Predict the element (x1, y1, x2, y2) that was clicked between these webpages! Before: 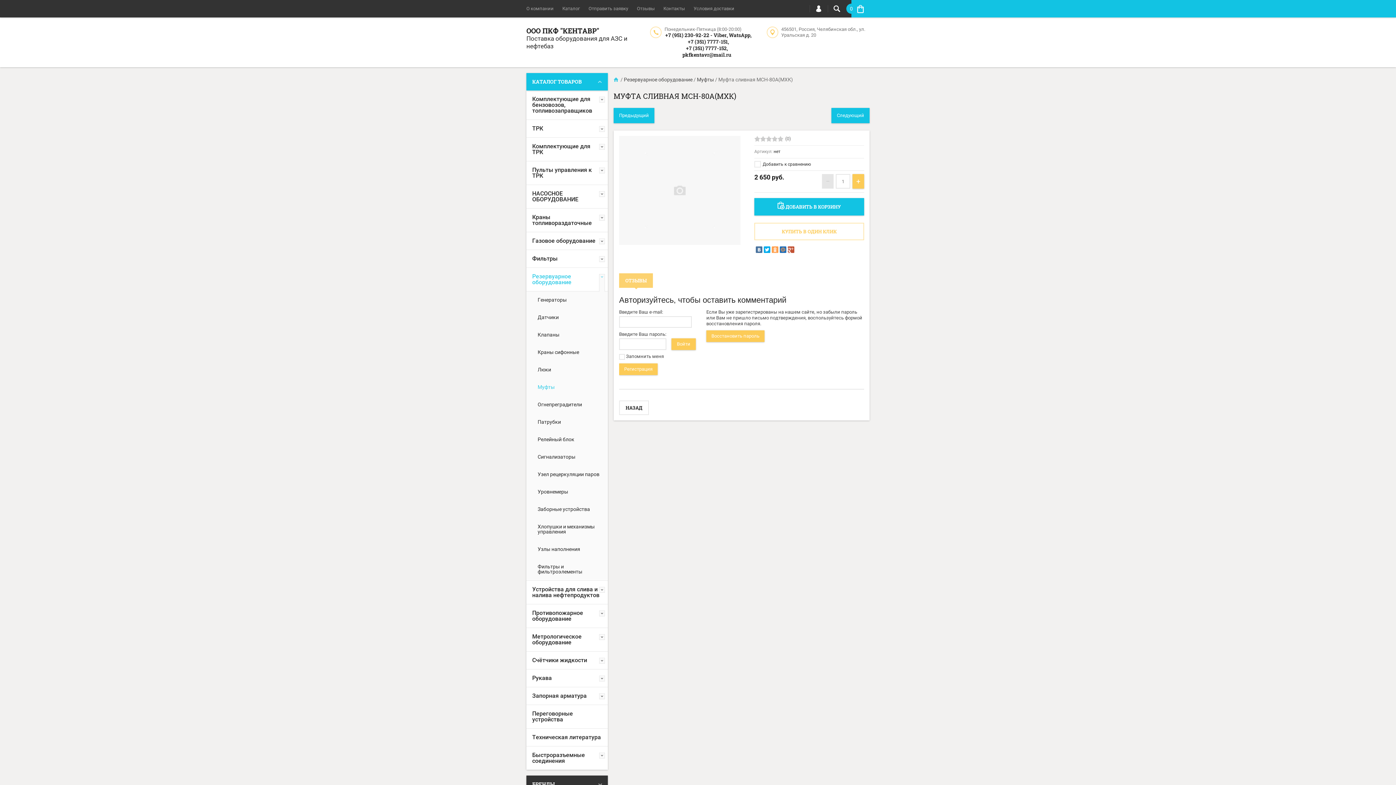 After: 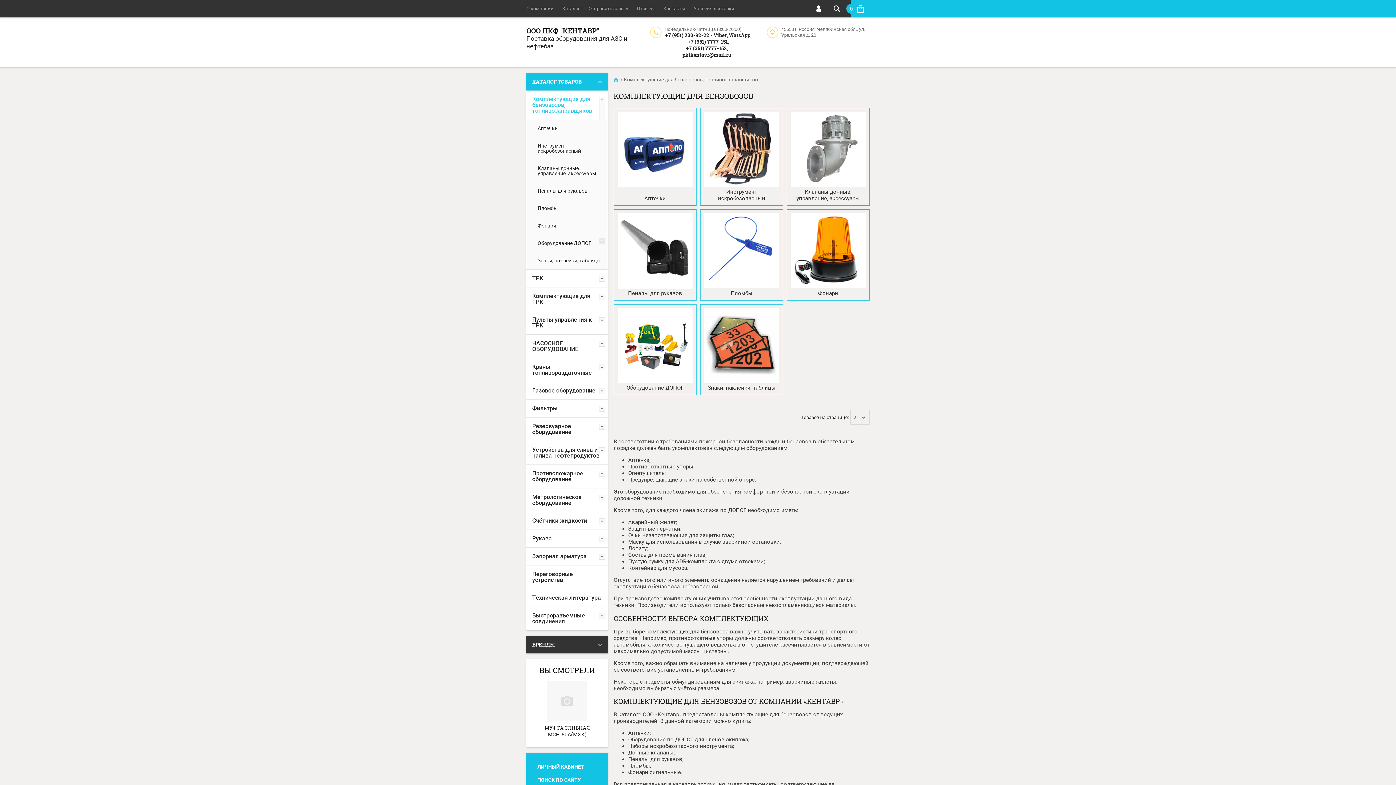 Action: bbox: (526, 90, 608, 119) label: Комплектующие для бензовозов, топливозаправщиков